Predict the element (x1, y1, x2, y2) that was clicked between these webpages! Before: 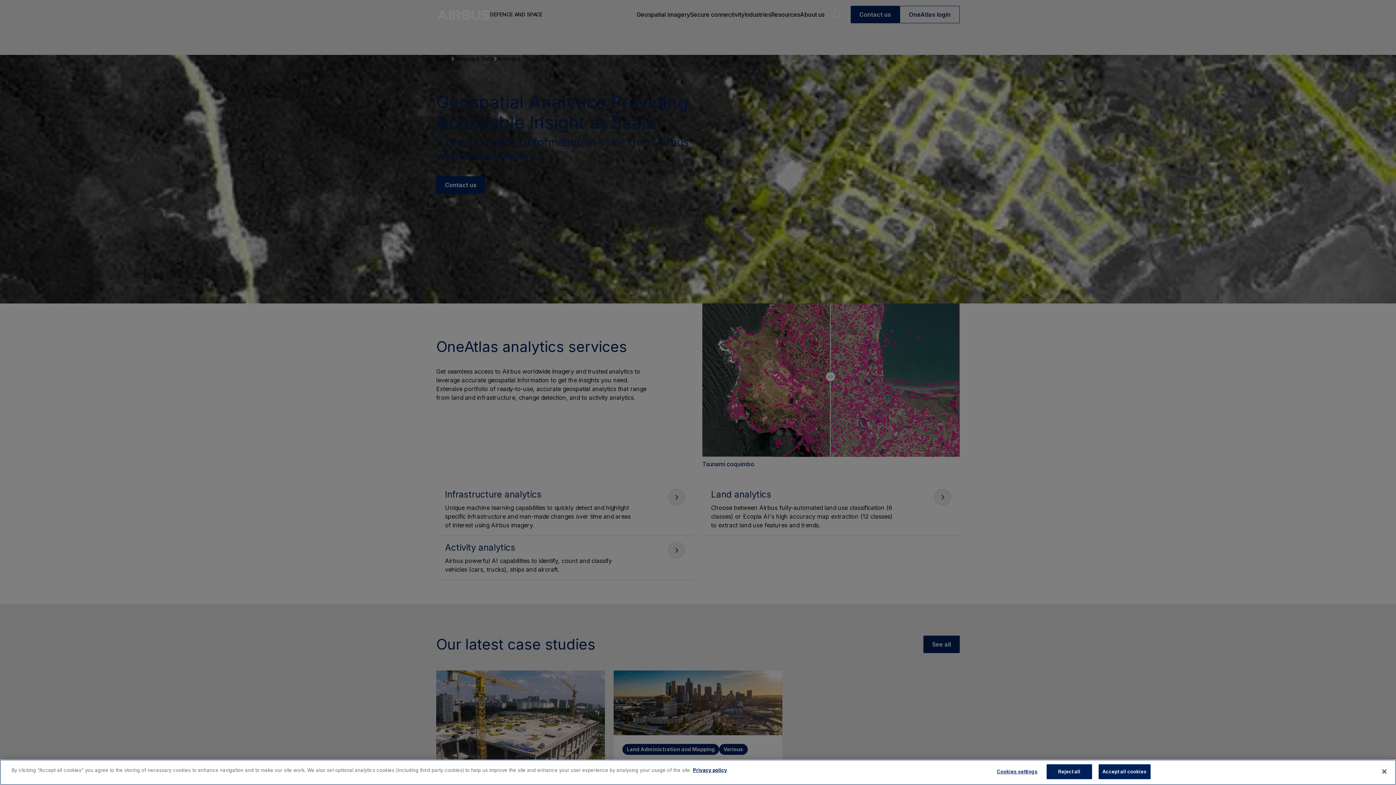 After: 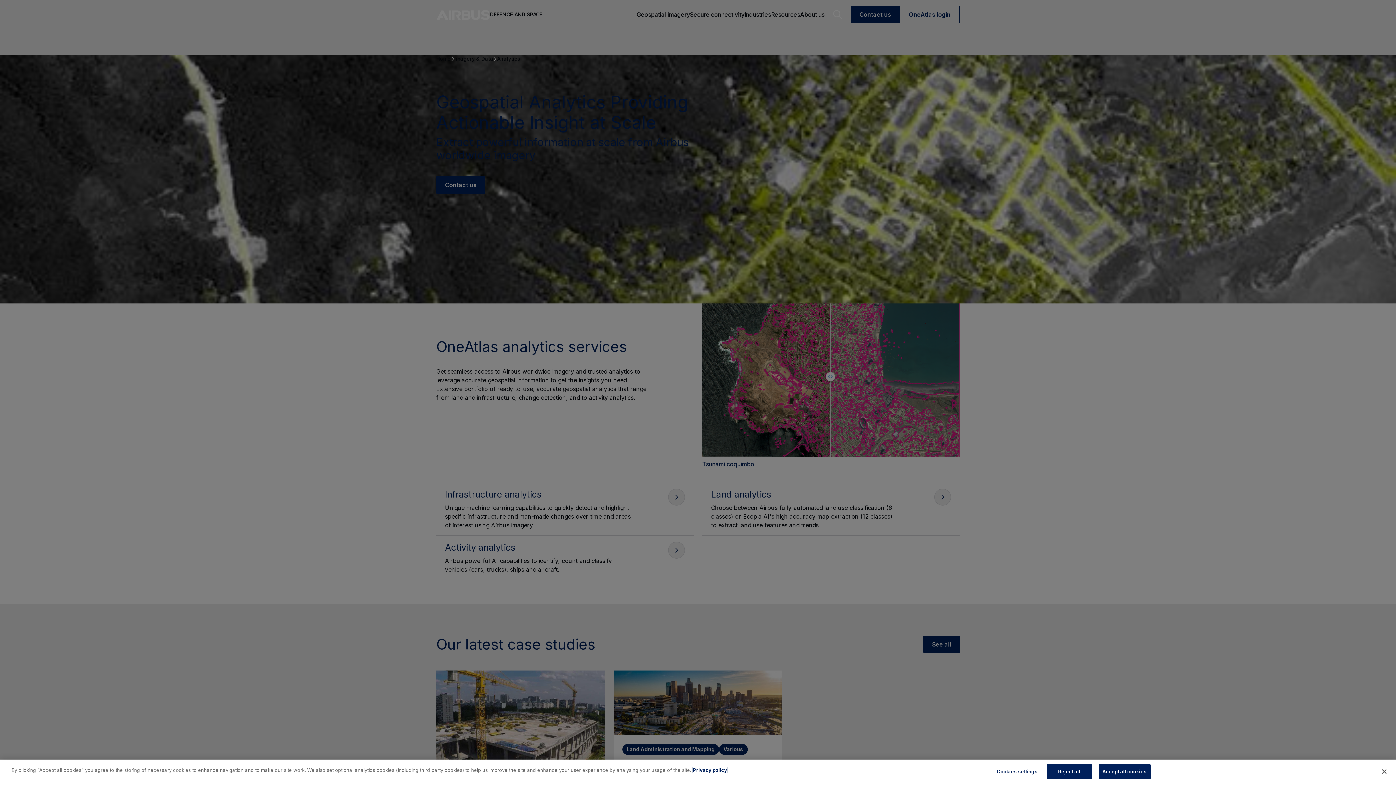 Action: bbox: (693, 767, 727, 773) label: More information about your privacy, opens in a new tab